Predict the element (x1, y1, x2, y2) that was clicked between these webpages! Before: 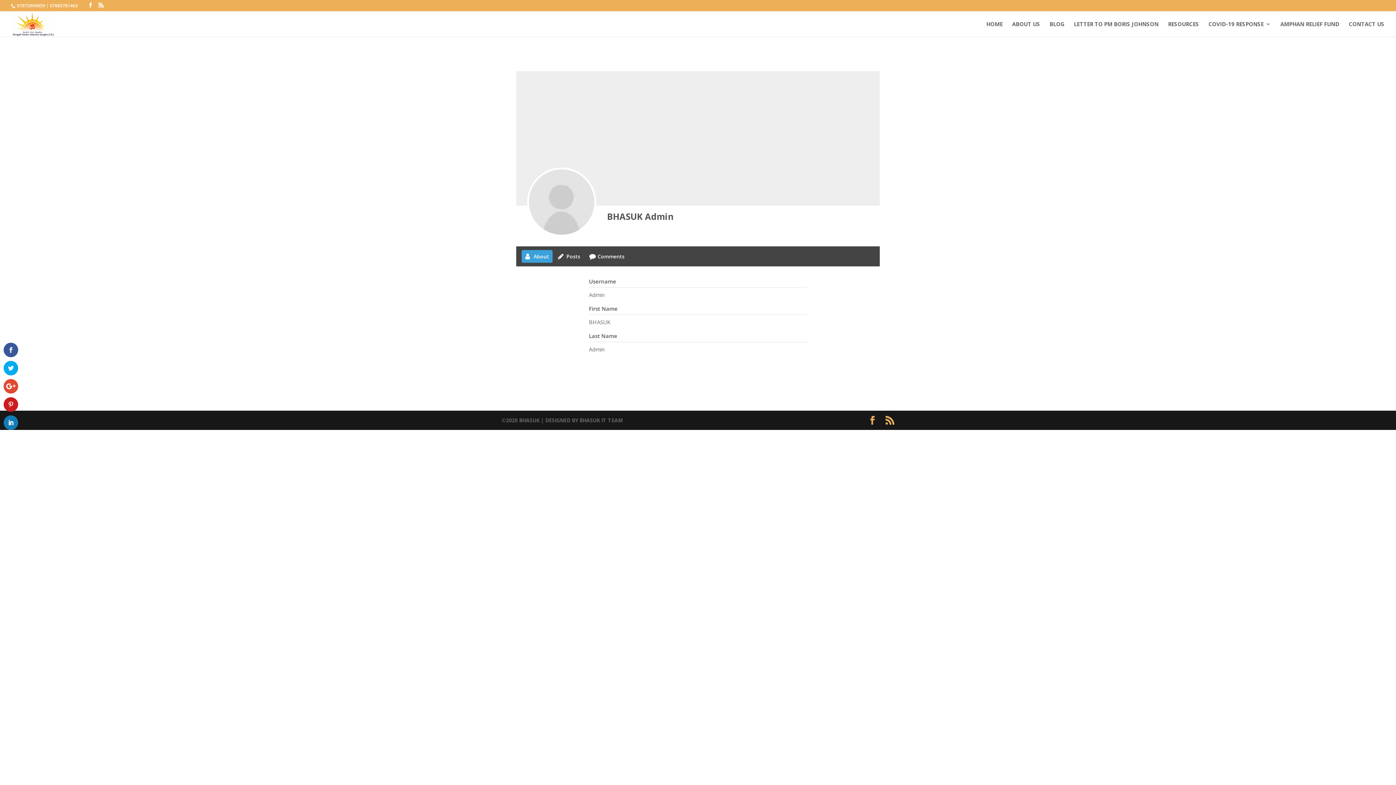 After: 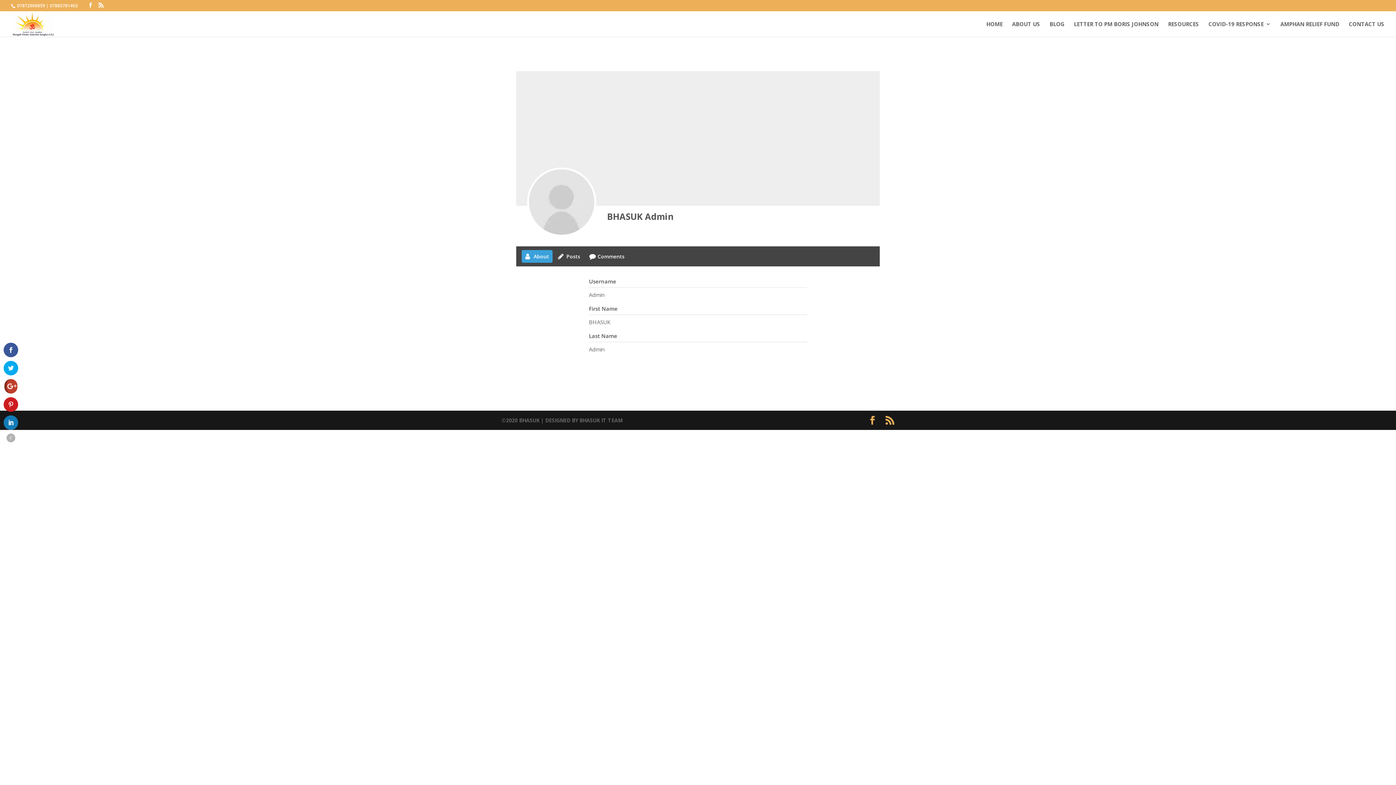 Action: bbox: (3, 379, 18, 393)